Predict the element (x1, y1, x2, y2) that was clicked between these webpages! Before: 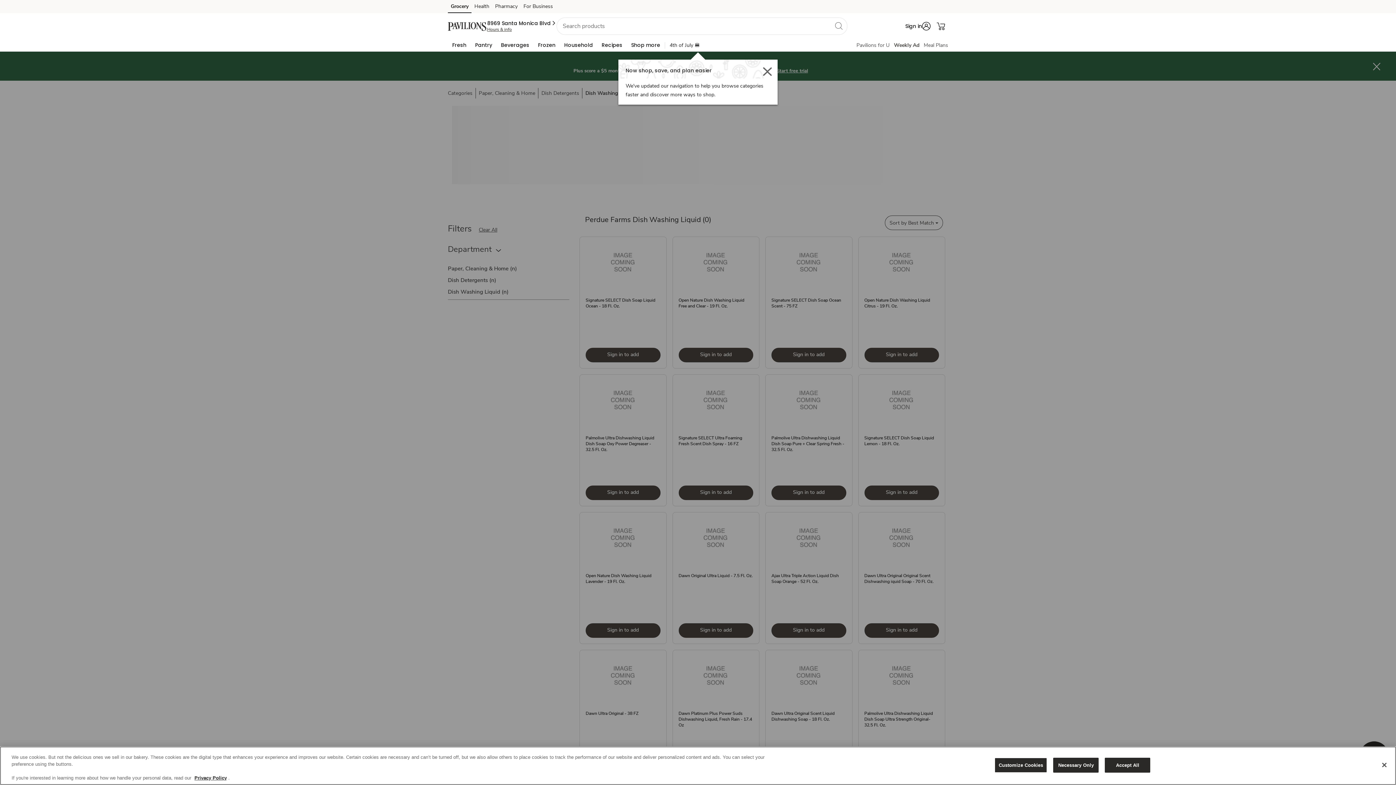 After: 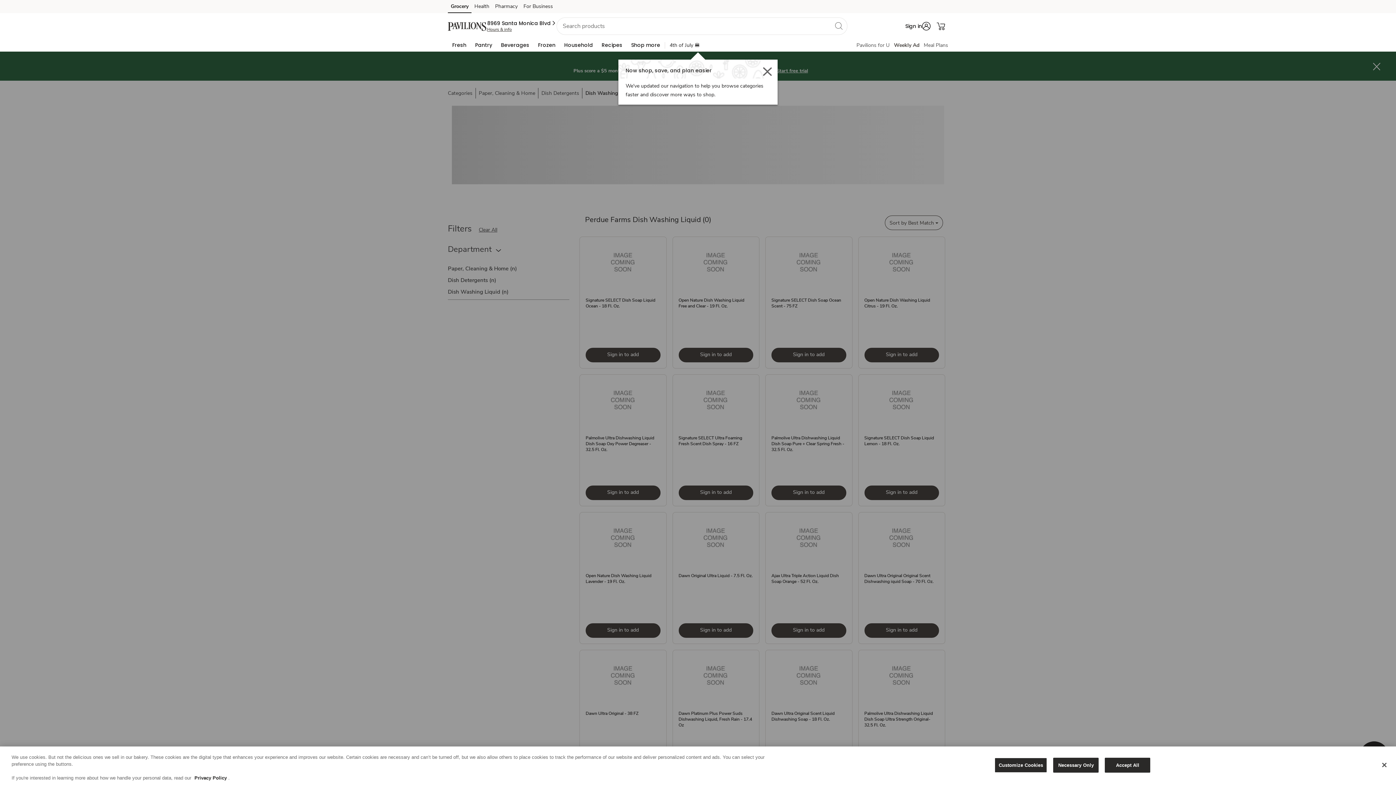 Action: label: Privacy Policy bbox: (194, 775, 226, 781)